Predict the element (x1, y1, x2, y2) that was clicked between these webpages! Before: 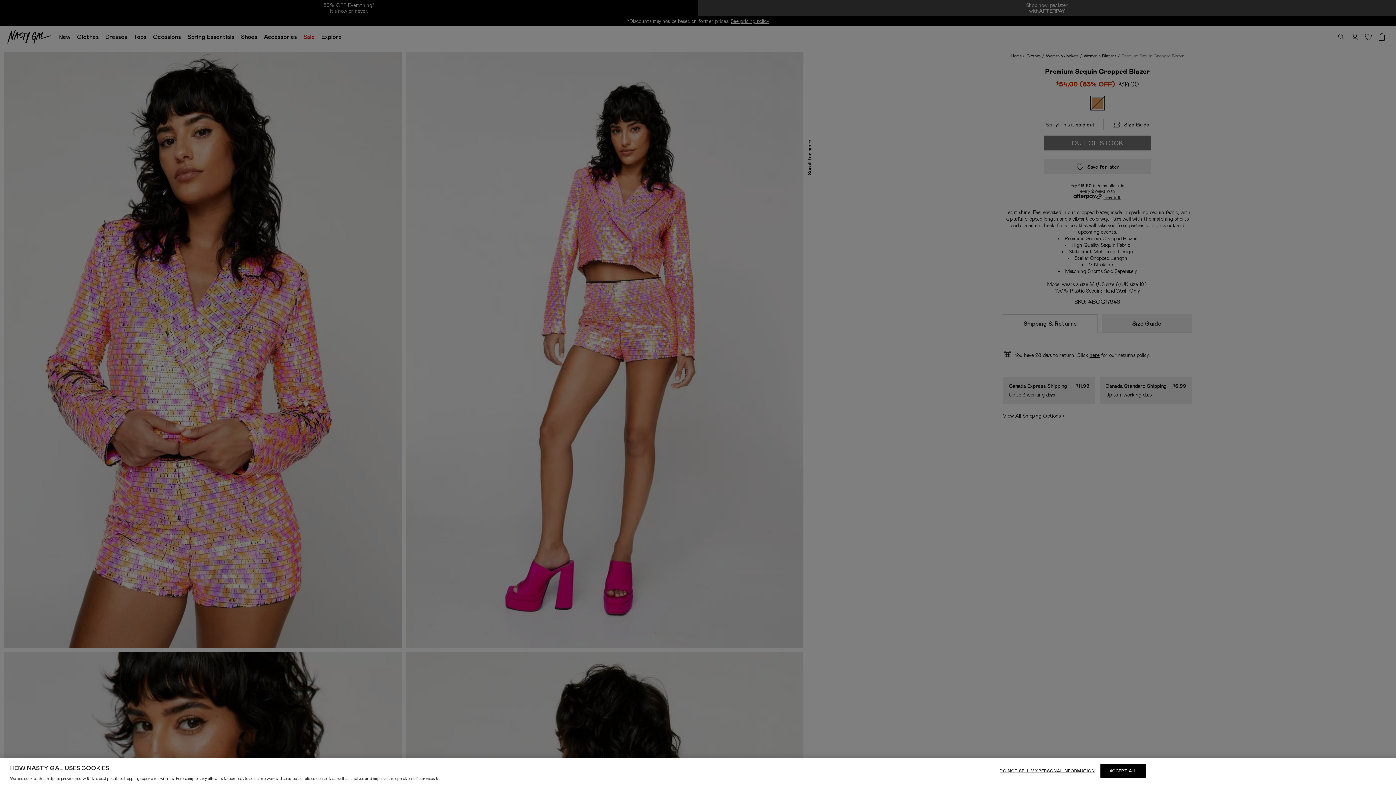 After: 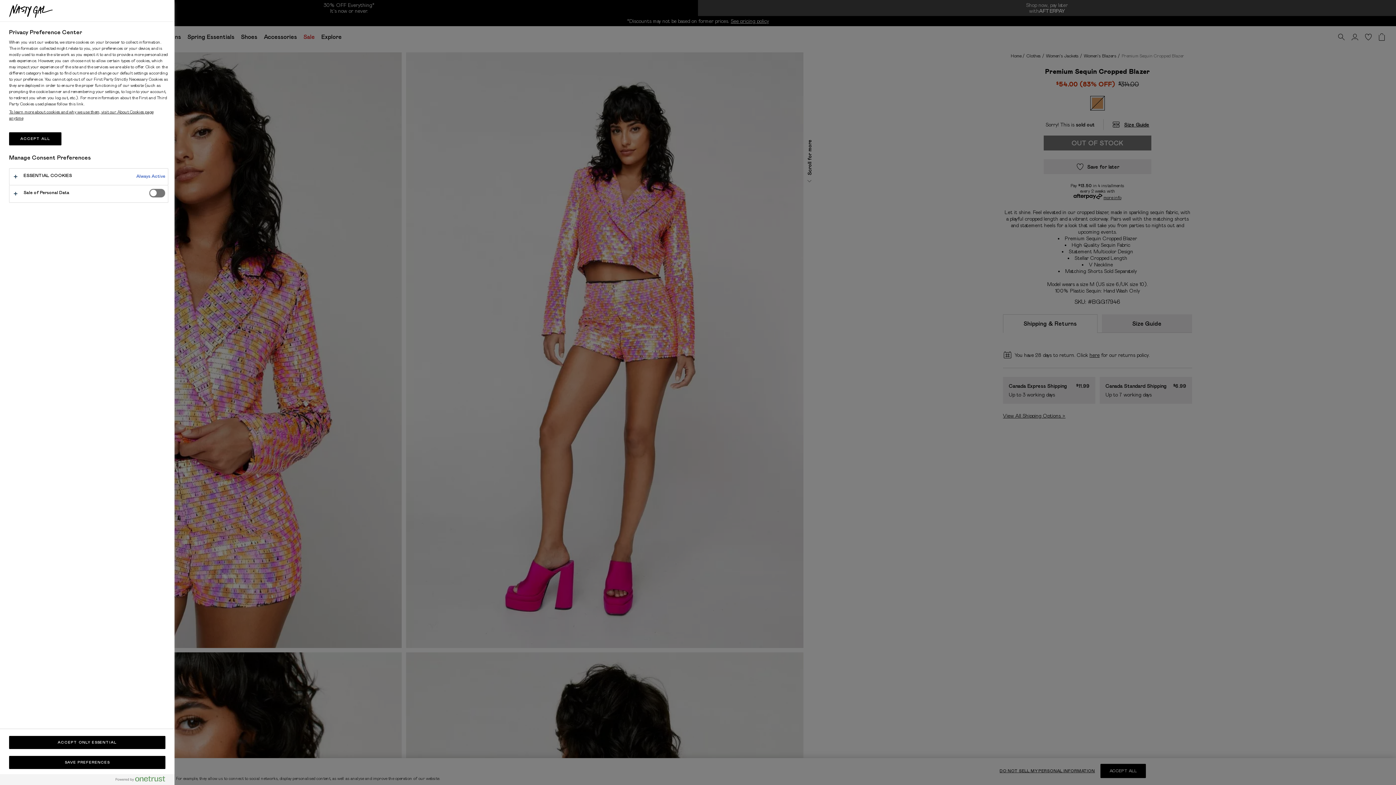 Action: label: DO NOT SELL MY PERSONAL INFORMATION bbox: (999, 764, 1095, 778)